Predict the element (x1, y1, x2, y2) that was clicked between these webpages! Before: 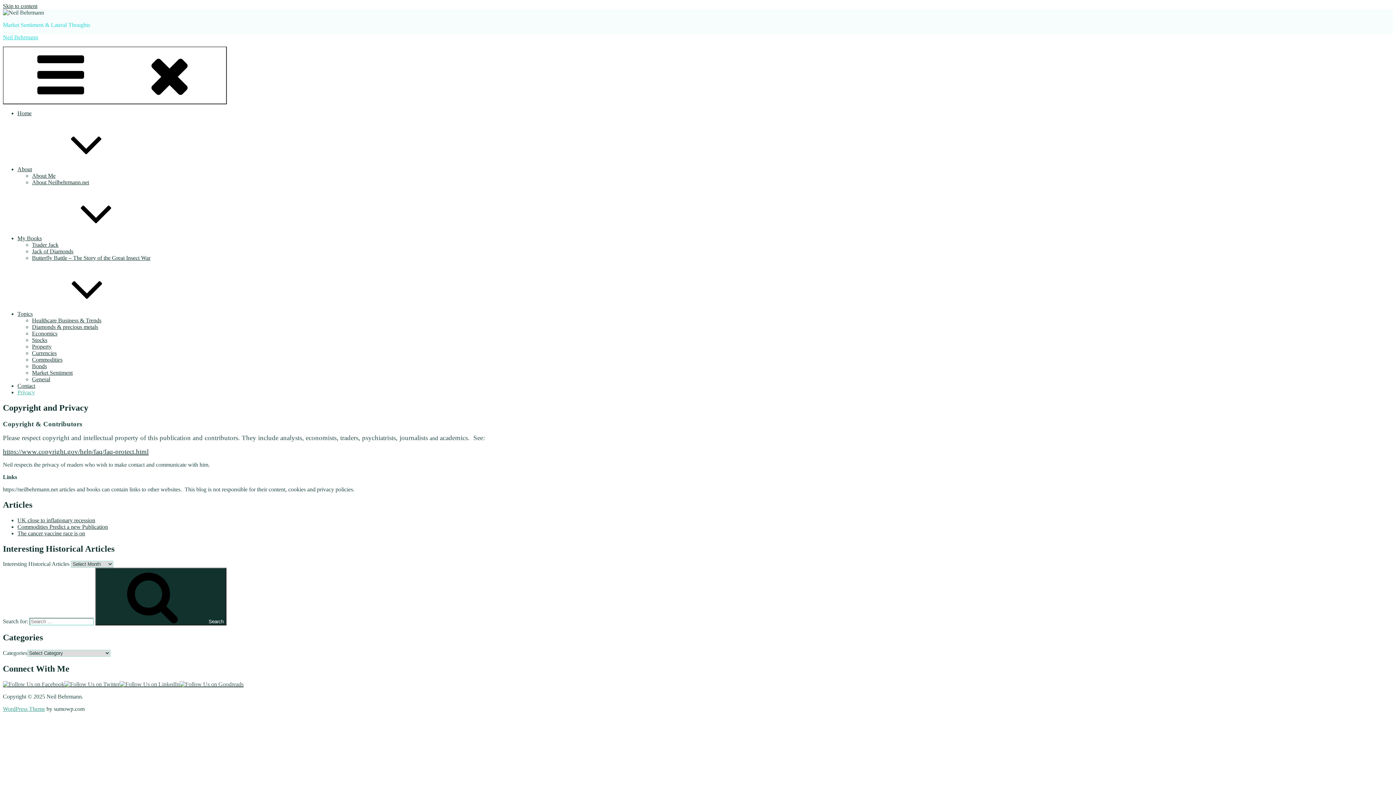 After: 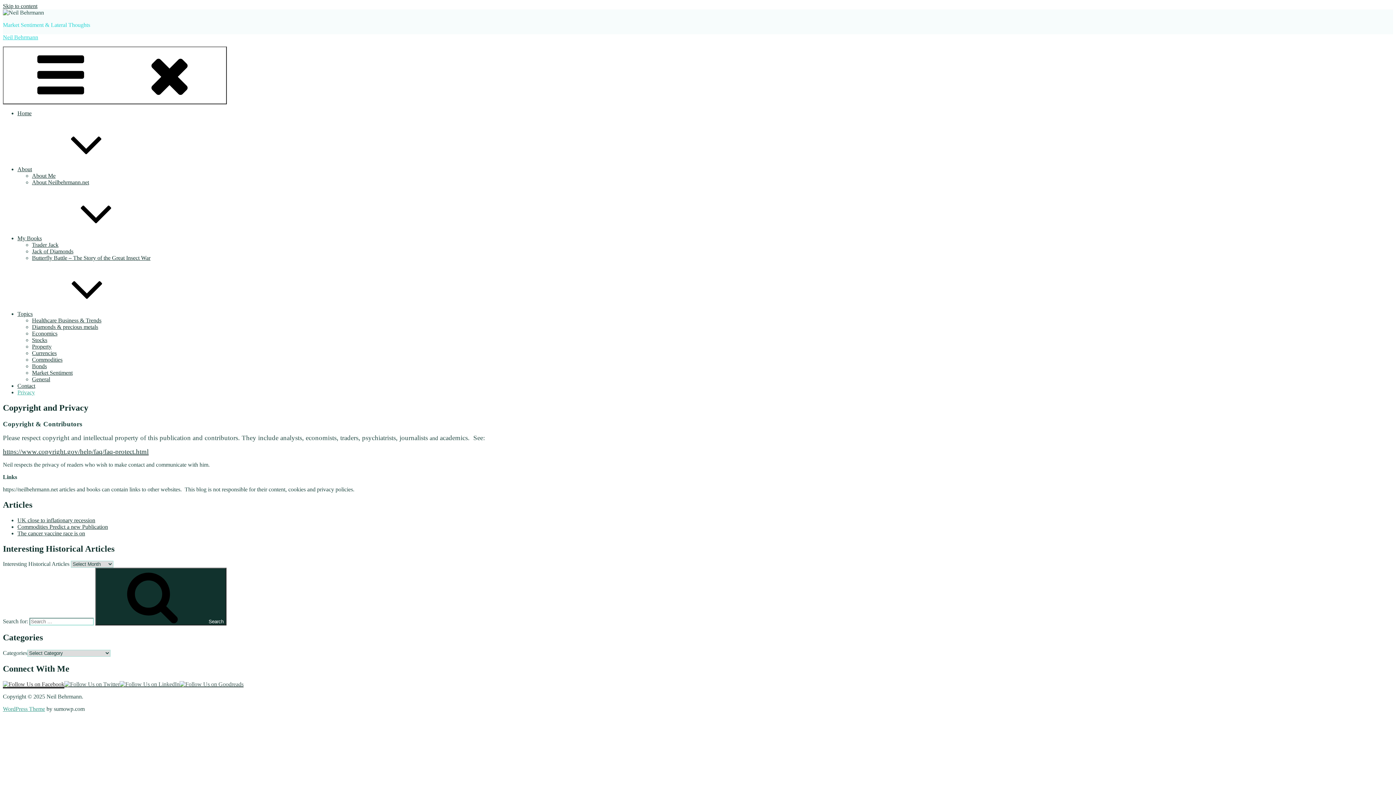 Action: bbox: (2, 681, 64, 687)